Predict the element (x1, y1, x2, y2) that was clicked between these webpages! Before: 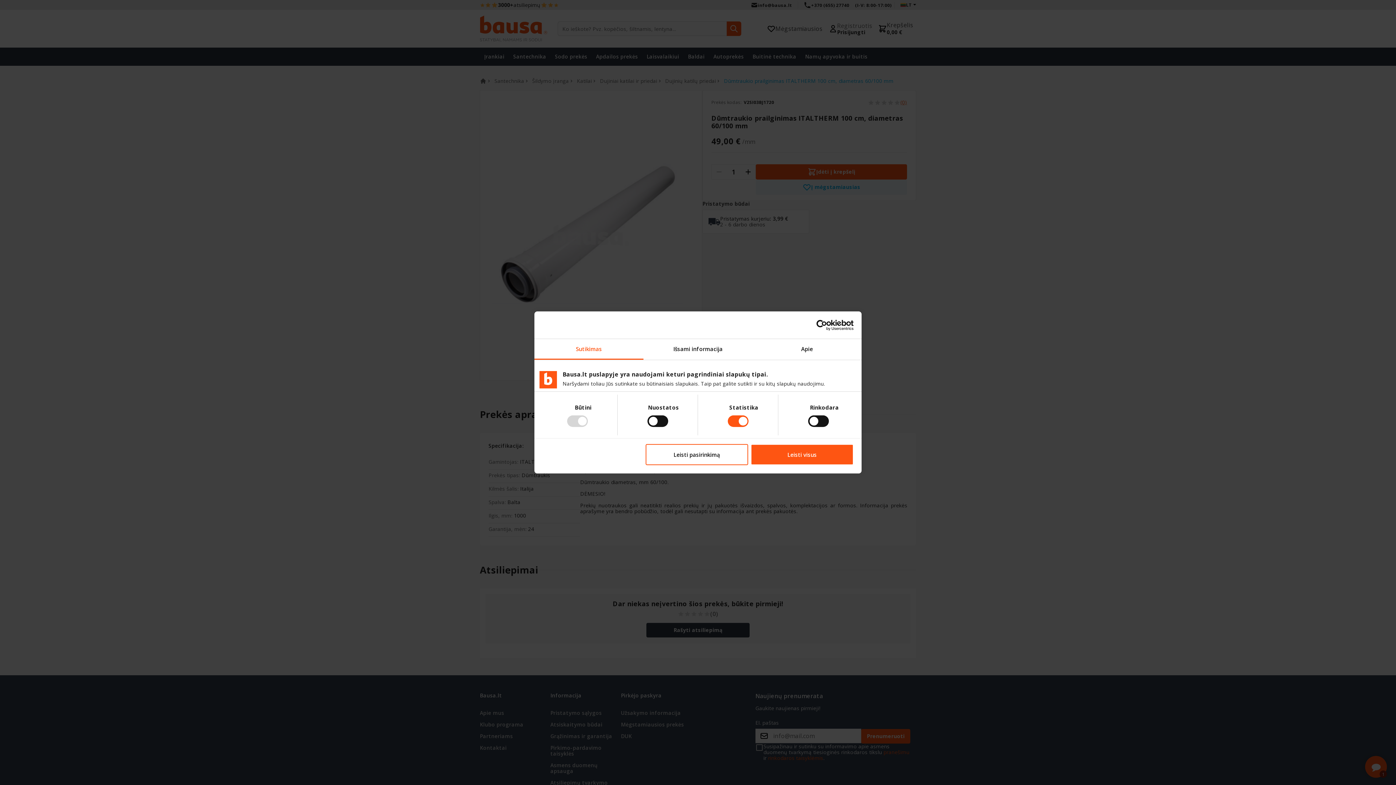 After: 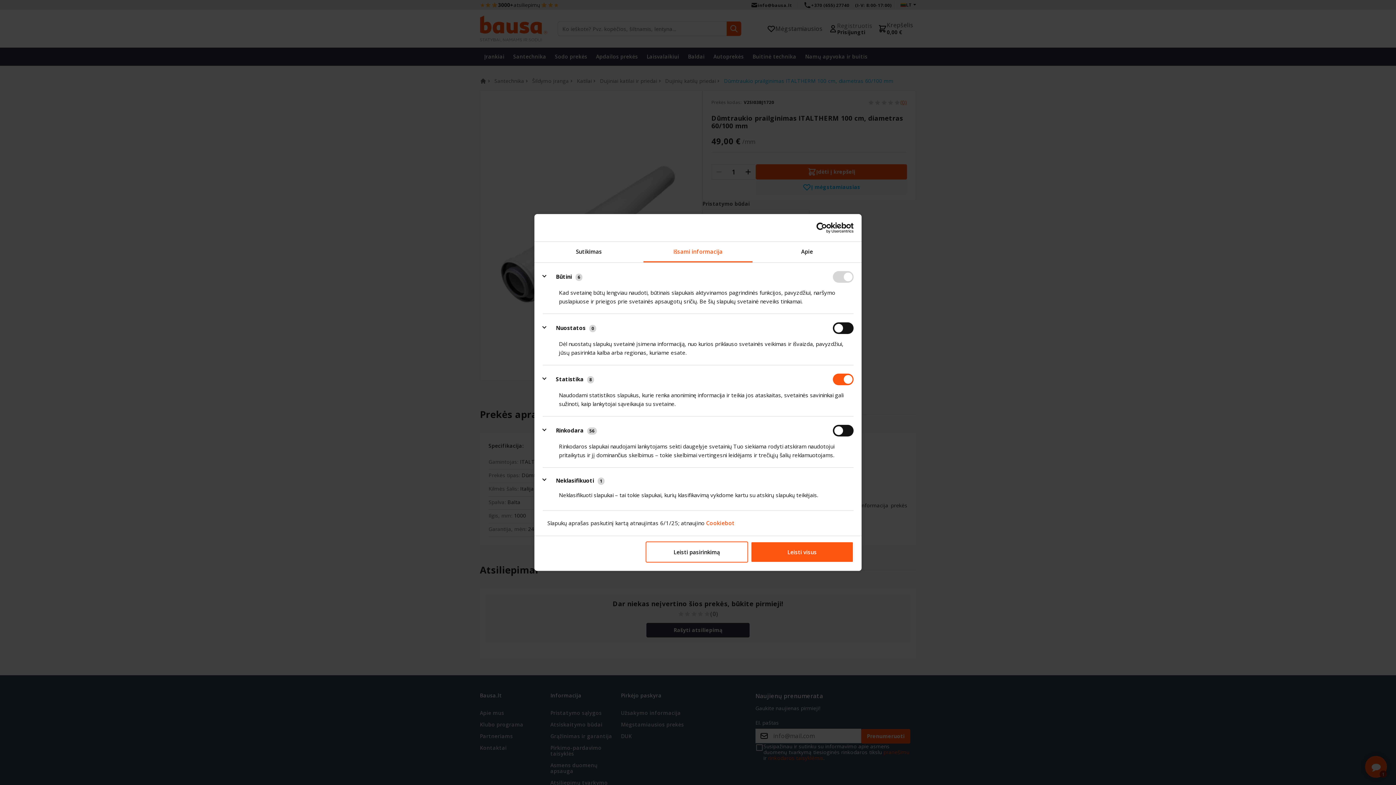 Action: label: Išsami informacija bbox: (643, 339, 752, 359)